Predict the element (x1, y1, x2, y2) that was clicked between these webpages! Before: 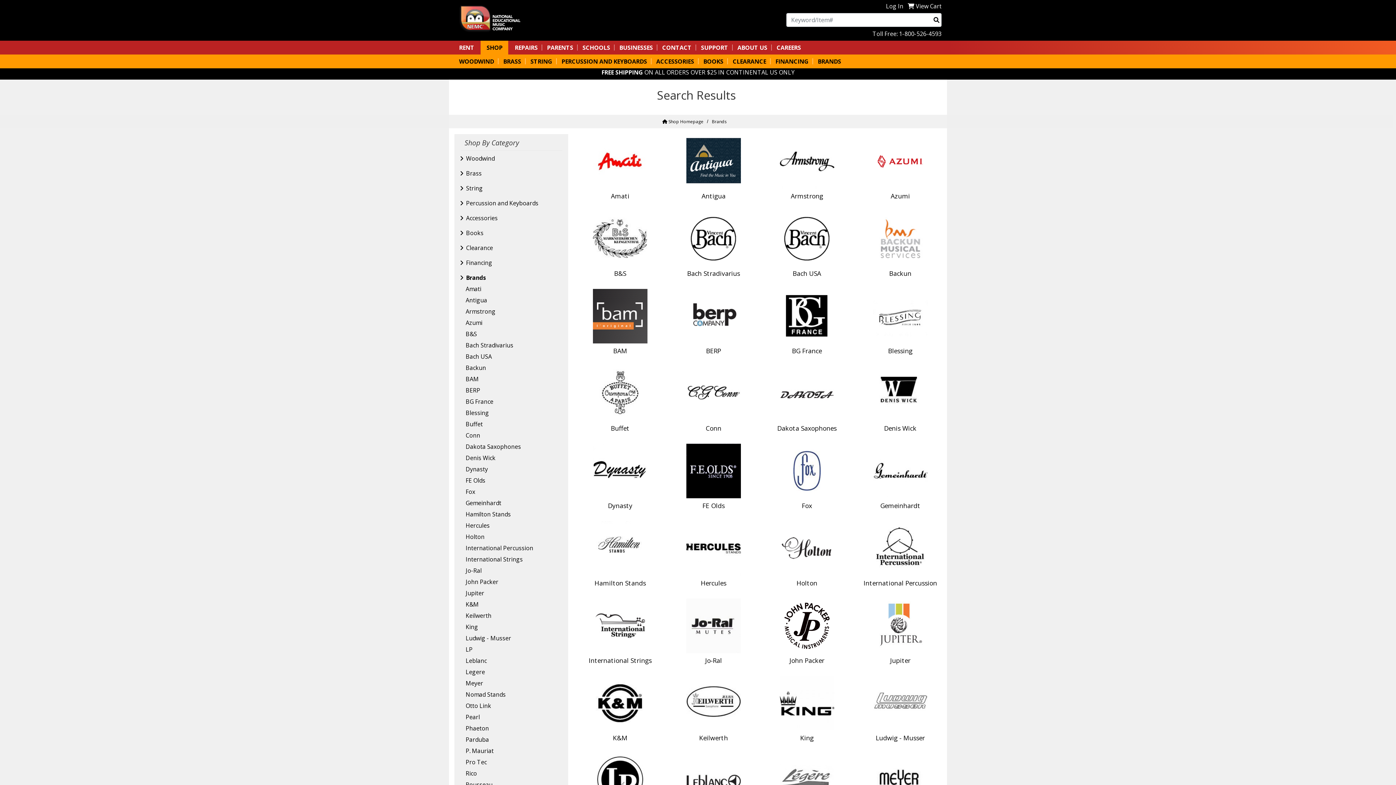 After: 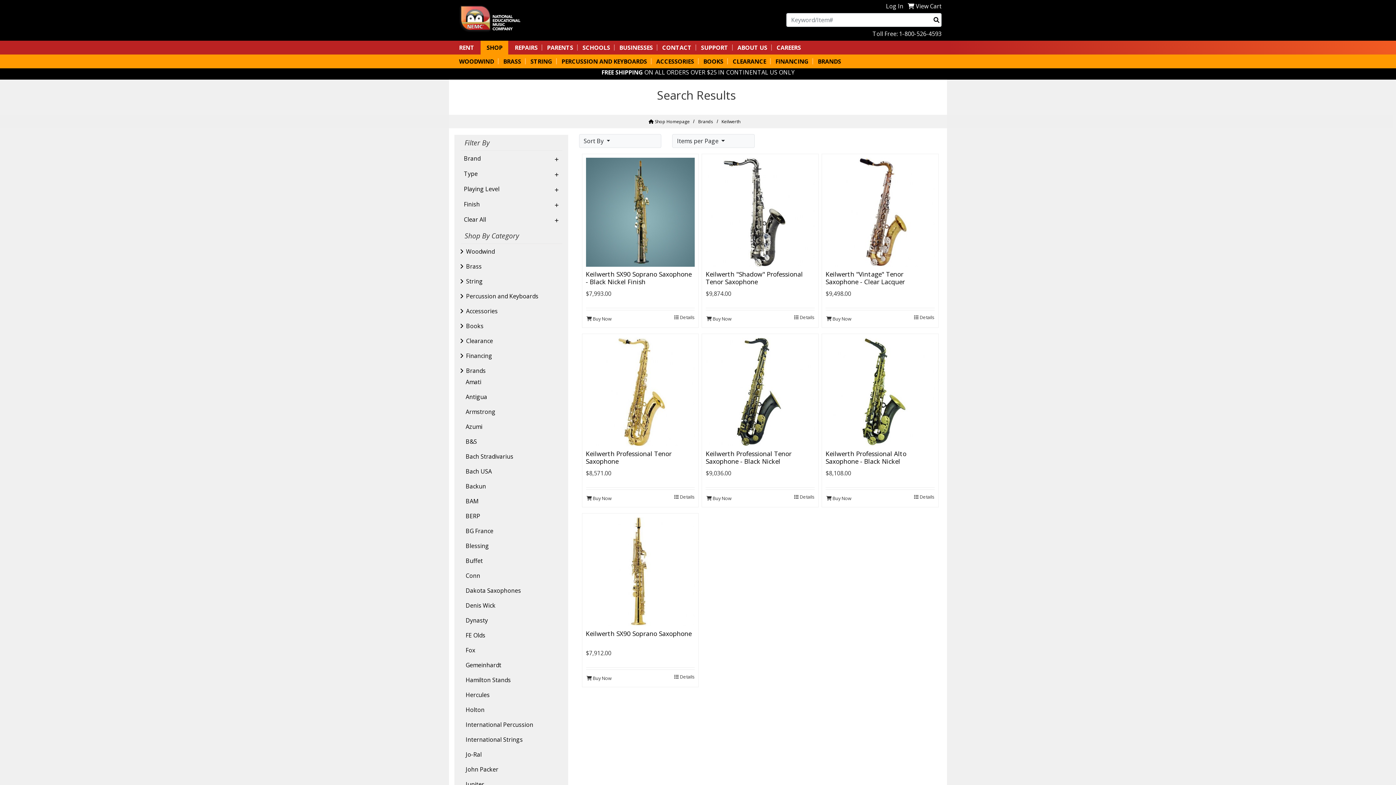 Action: label: Keilwerth bbox: (672, 734, 755, 750)